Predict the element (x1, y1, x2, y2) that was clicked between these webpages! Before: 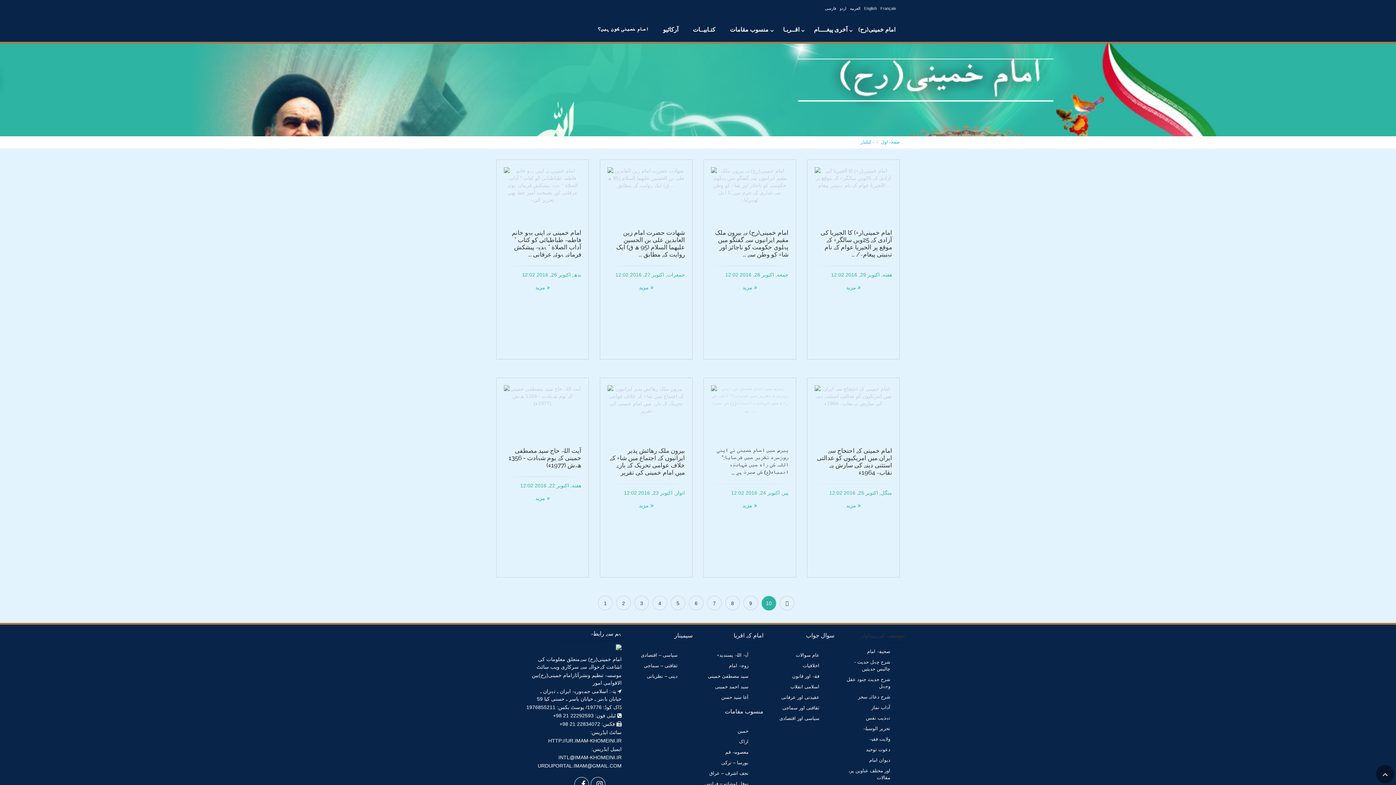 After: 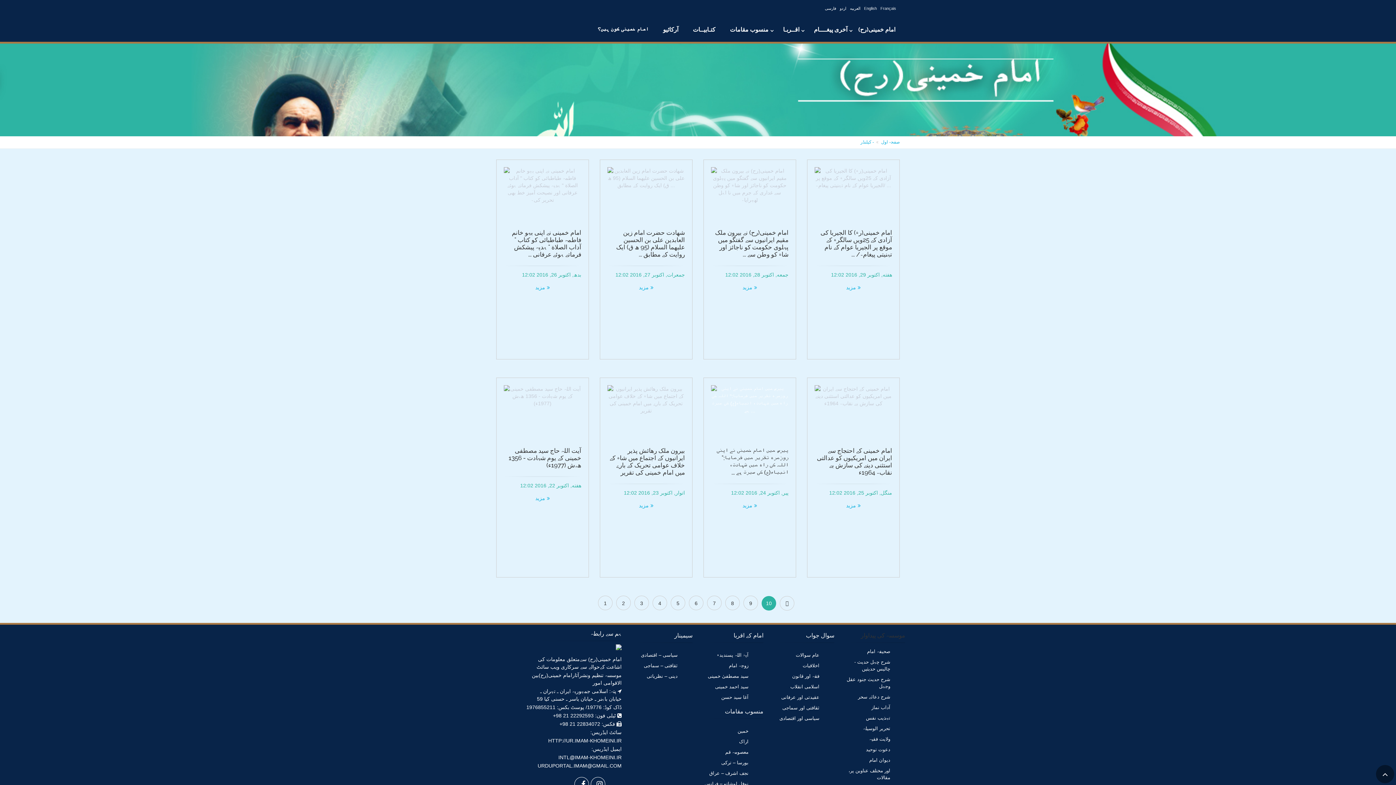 Action: bbox: (711, 385, 788, 436) label: 
